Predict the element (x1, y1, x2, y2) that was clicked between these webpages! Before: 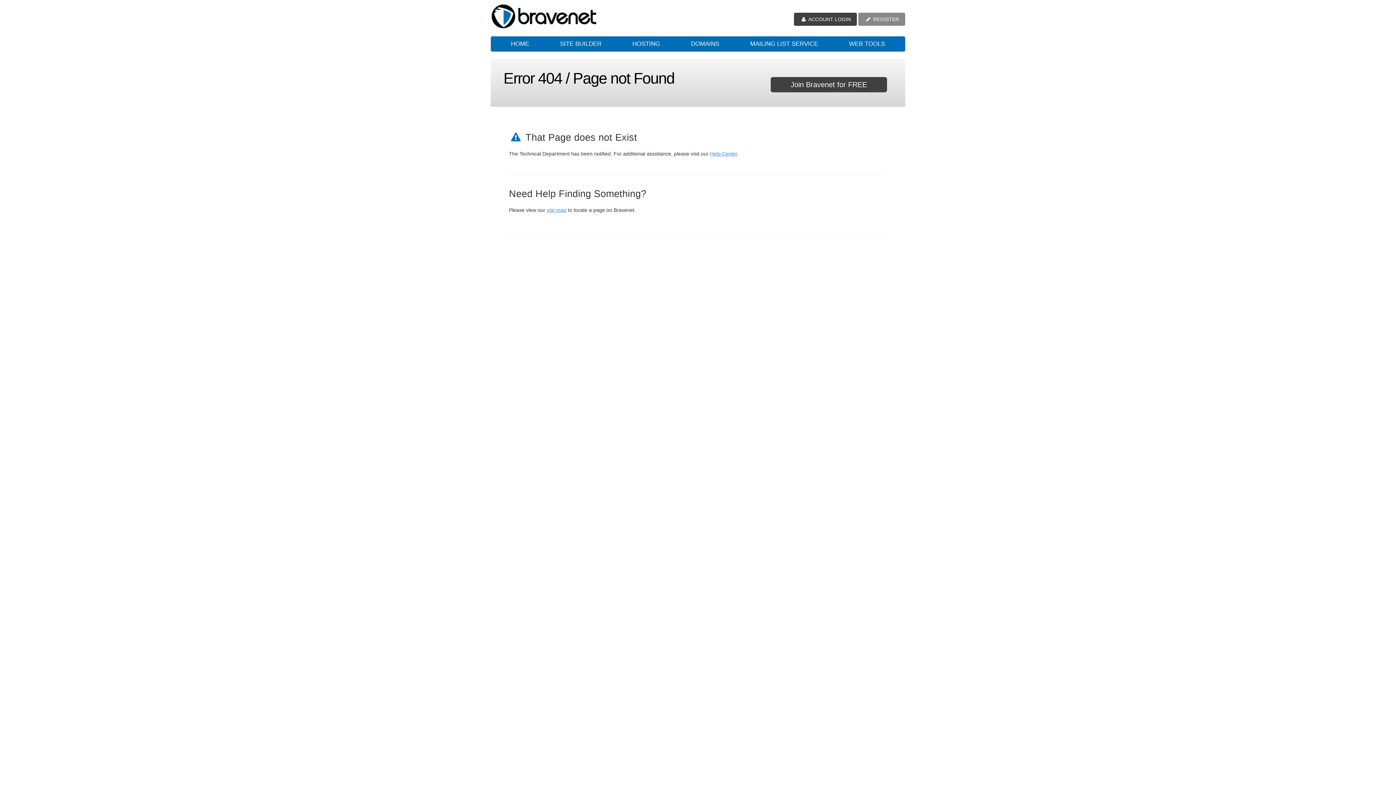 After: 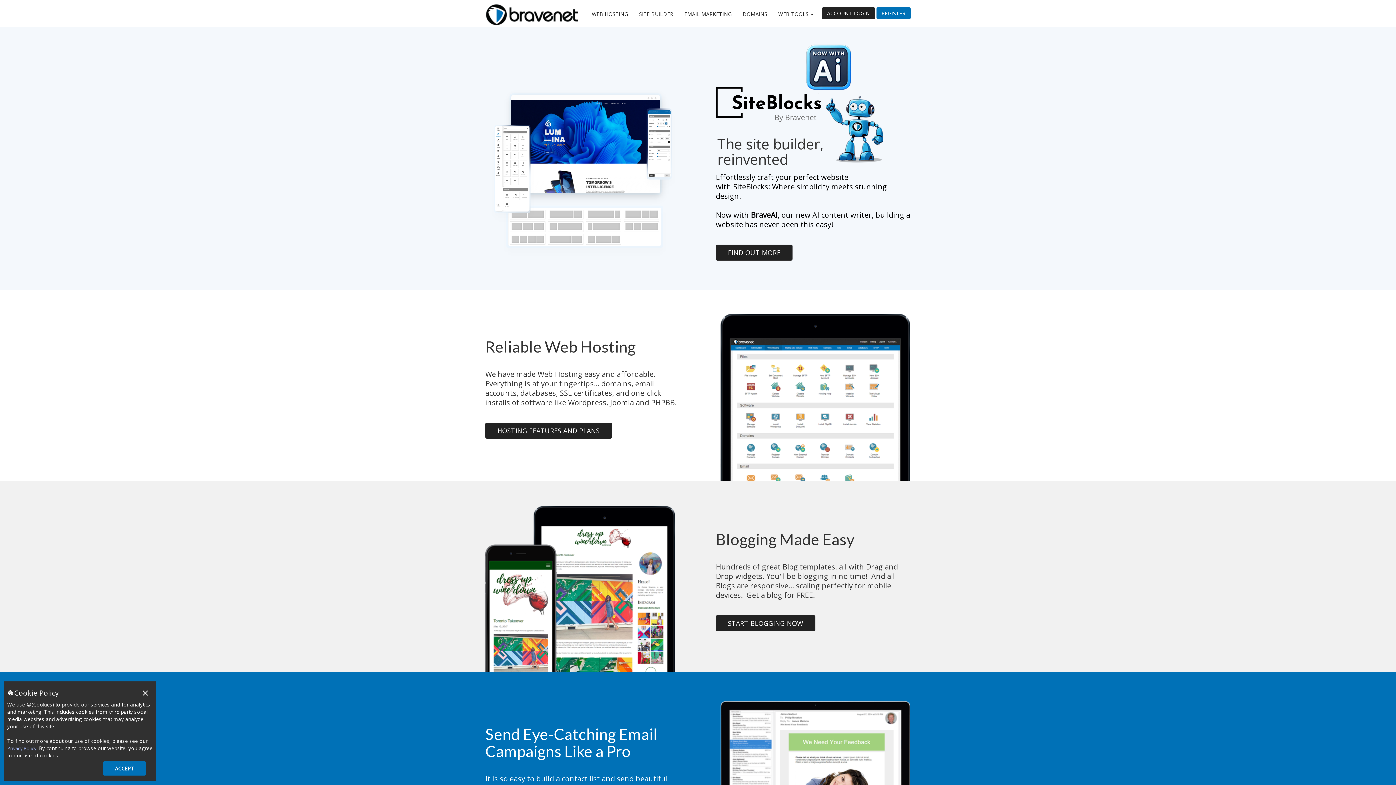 Action: label: HOME bbox: (496, 36, 543, 51)